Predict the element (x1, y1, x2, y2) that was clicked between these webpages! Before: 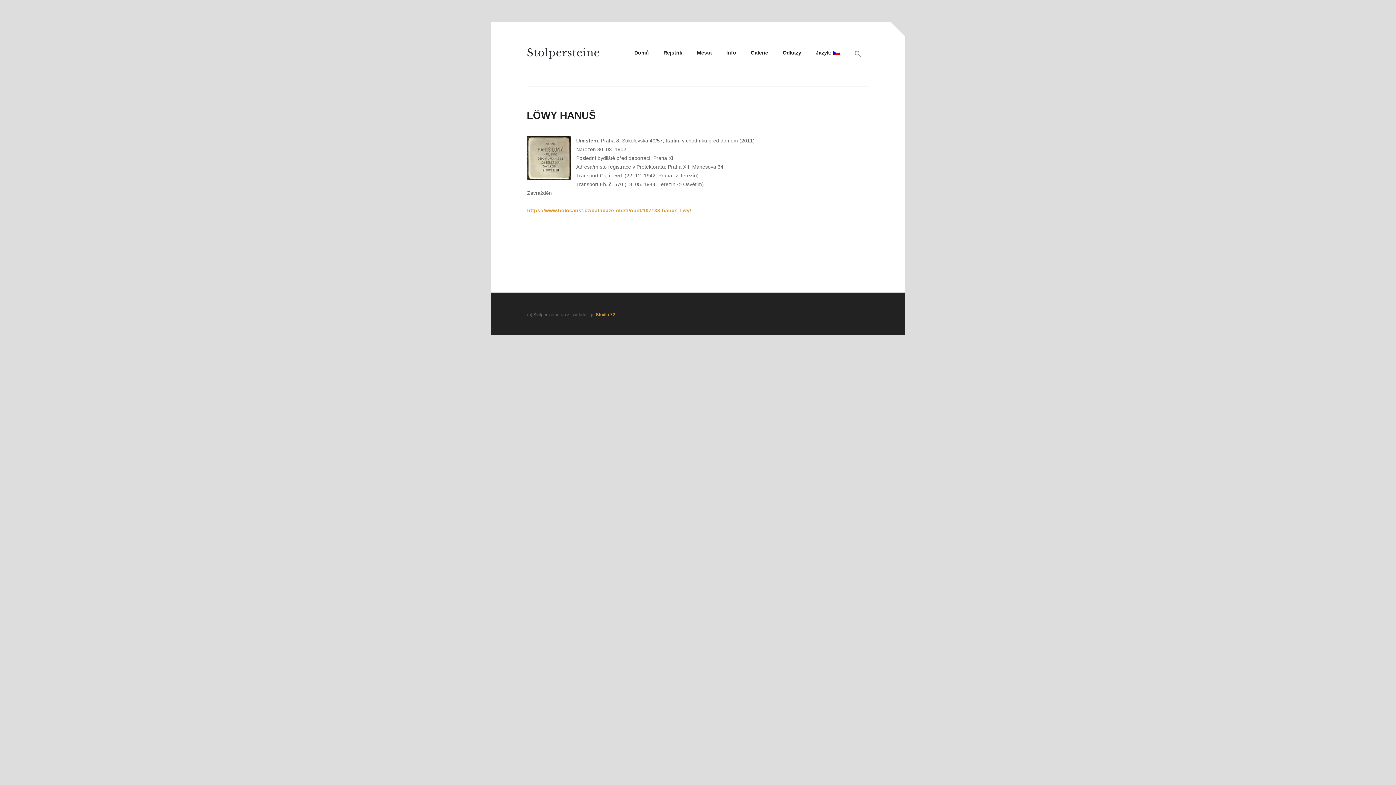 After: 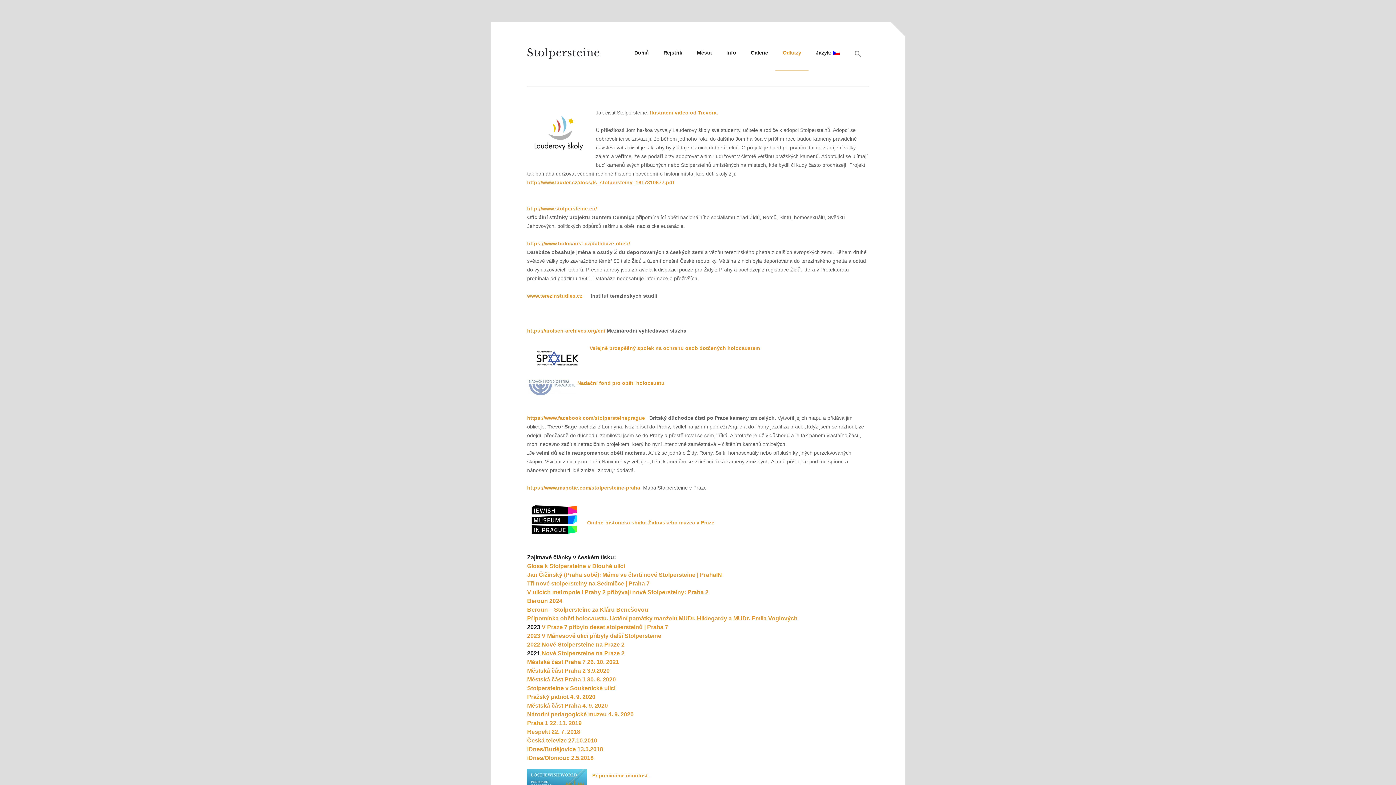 Action: label: Odkazy bbox: (775, 47, 808, 70)